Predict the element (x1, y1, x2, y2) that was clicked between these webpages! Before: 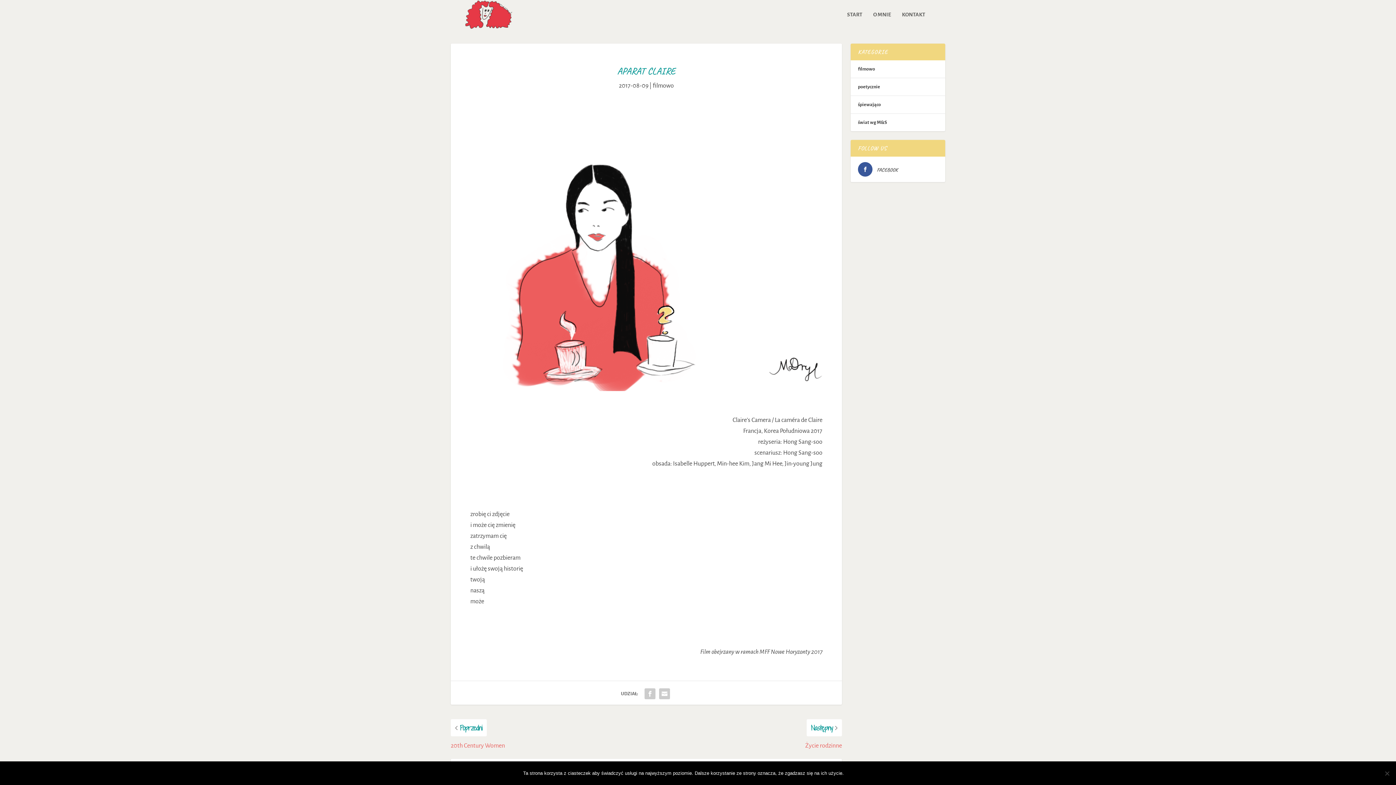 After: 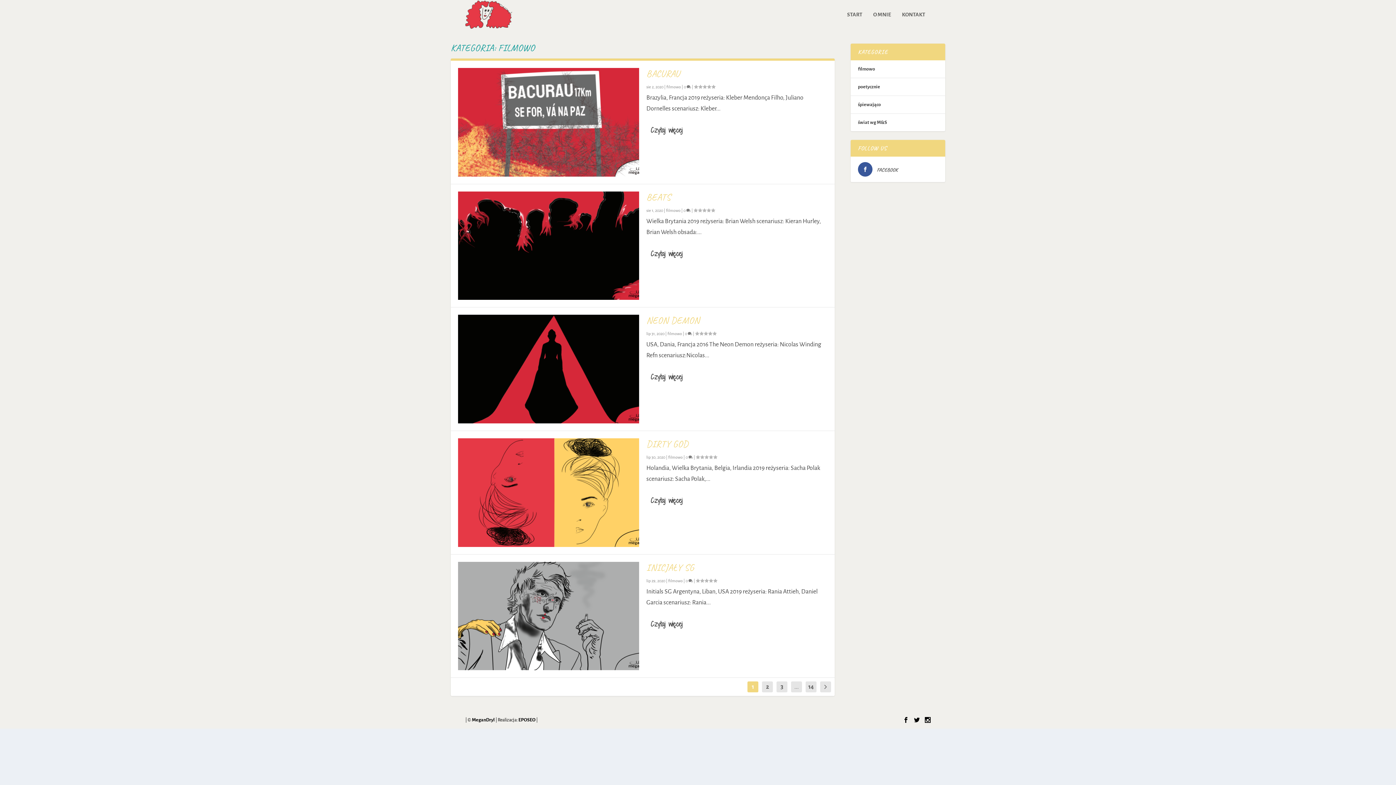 Action: bbox: (652, 82, 674, 89) label: filmowo